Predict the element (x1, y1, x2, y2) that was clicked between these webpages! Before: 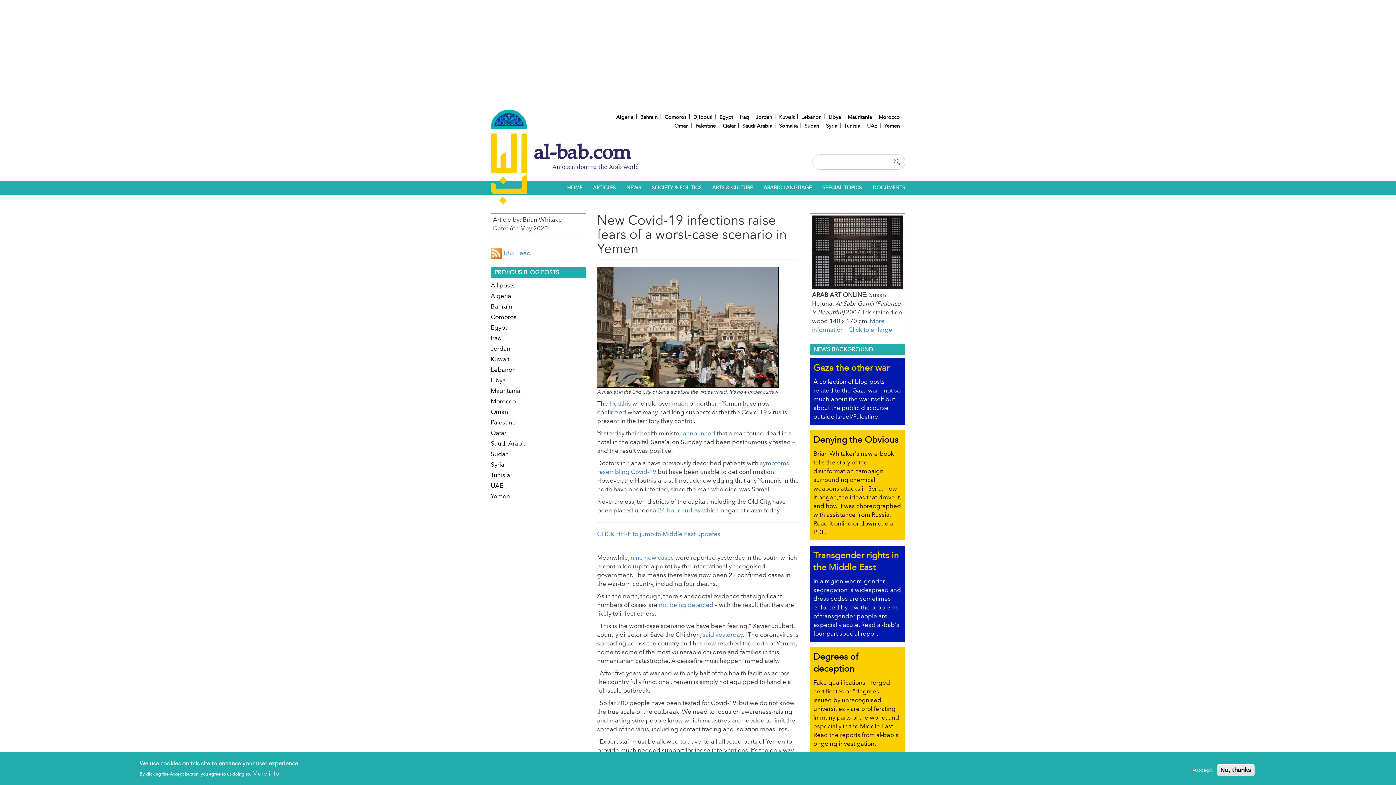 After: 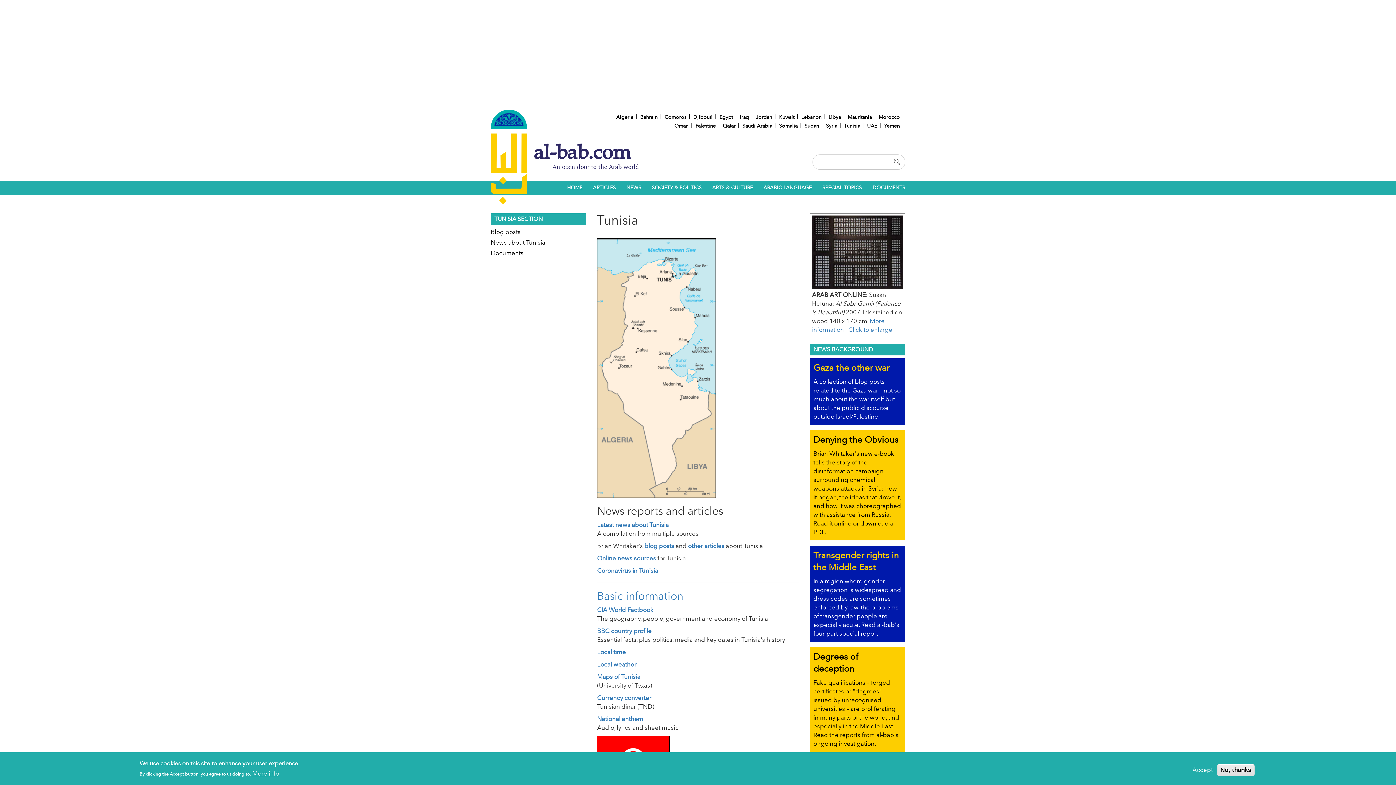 Action: label: Tunisia bbox: (844, 20, 860, 27)